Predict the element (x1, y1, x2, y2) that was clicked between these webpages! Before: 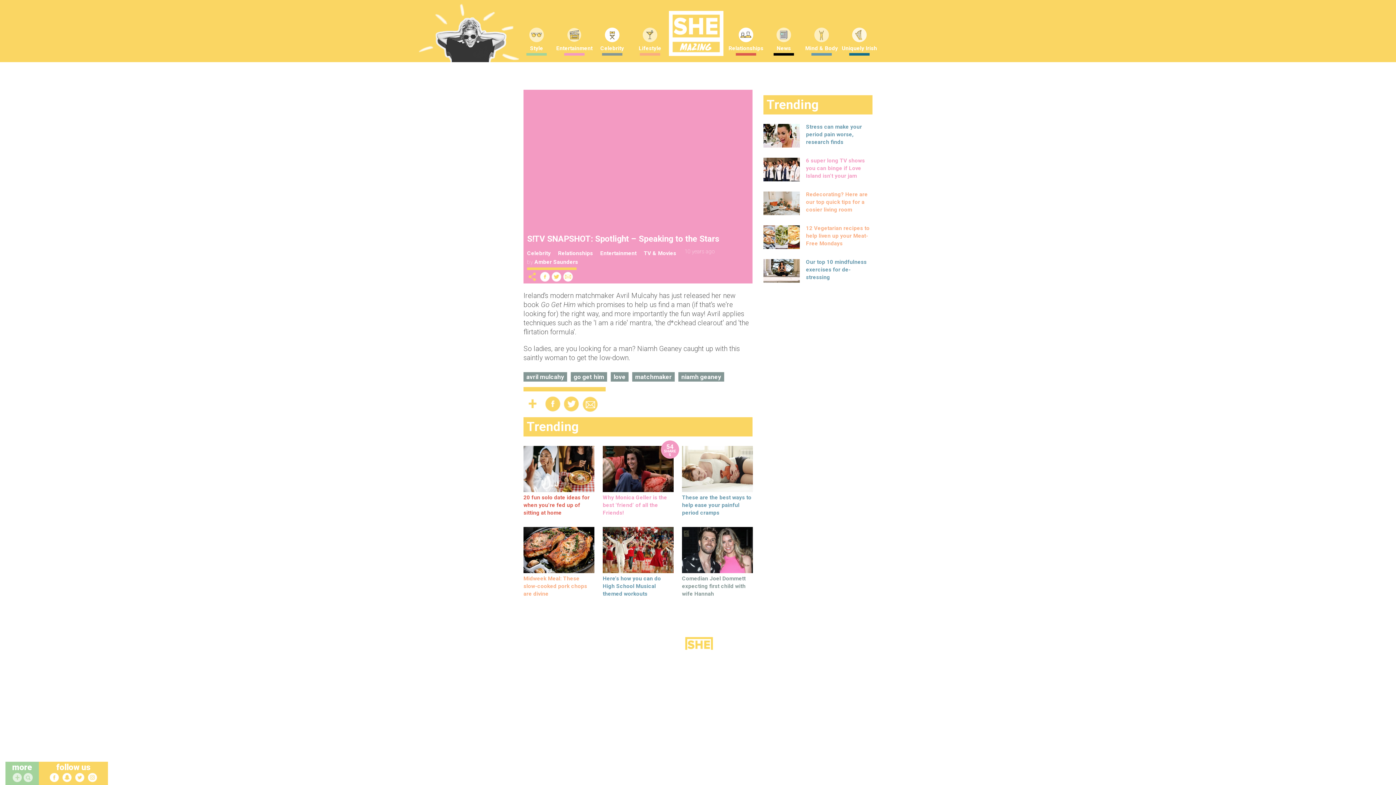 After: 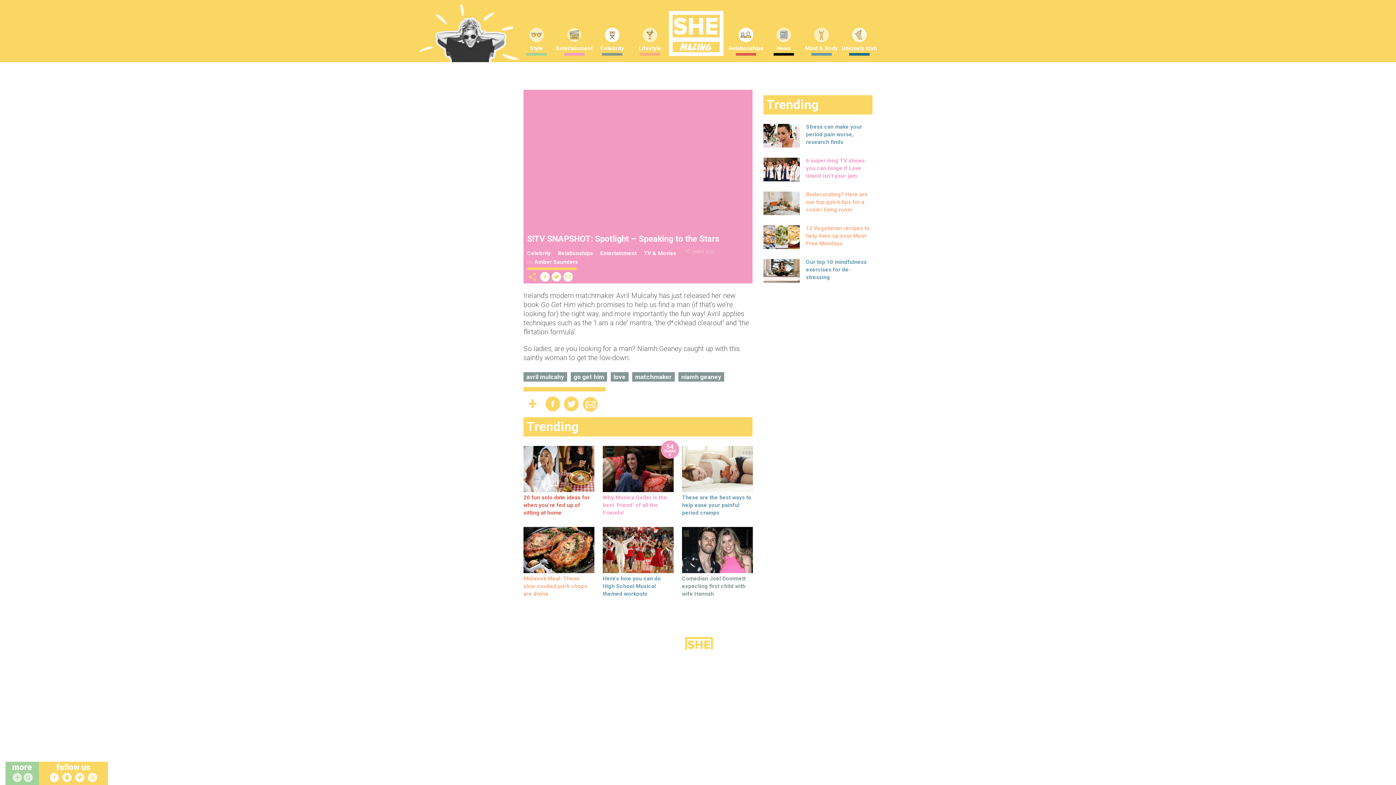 Action: bbox: (545, 396, 560, 412) label: Share On Facebook